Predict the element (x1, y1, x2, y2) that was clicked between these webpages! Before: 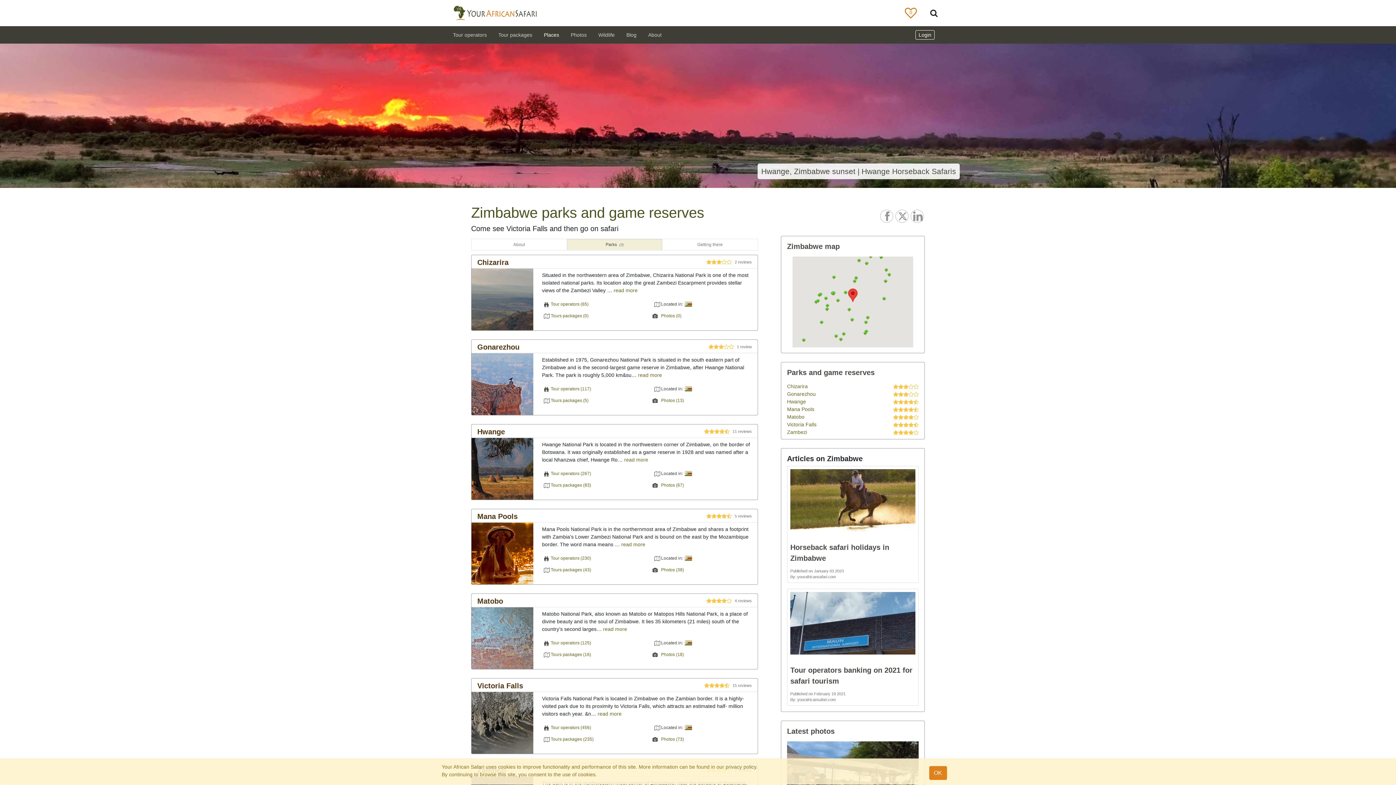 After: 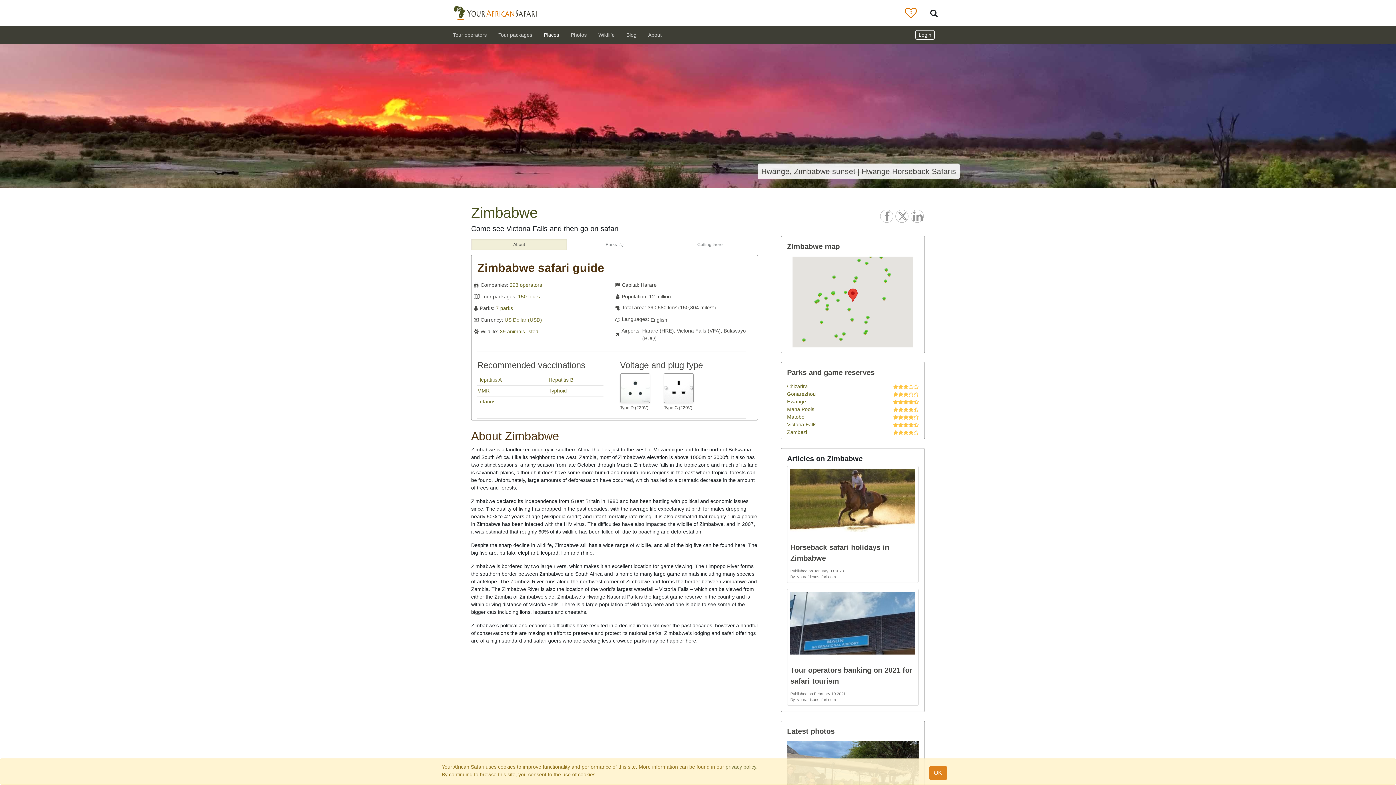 Action: bbox: (684, 386, 694, 391)